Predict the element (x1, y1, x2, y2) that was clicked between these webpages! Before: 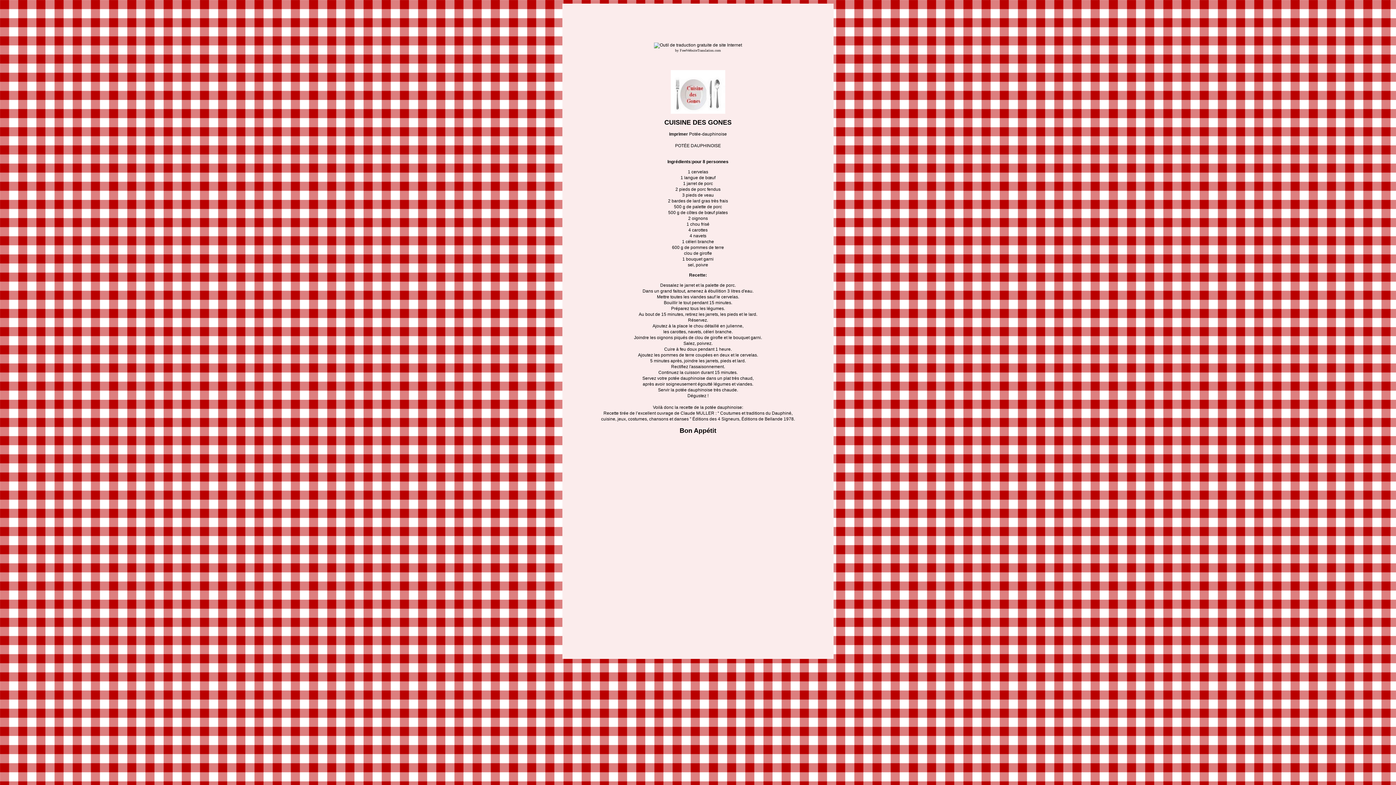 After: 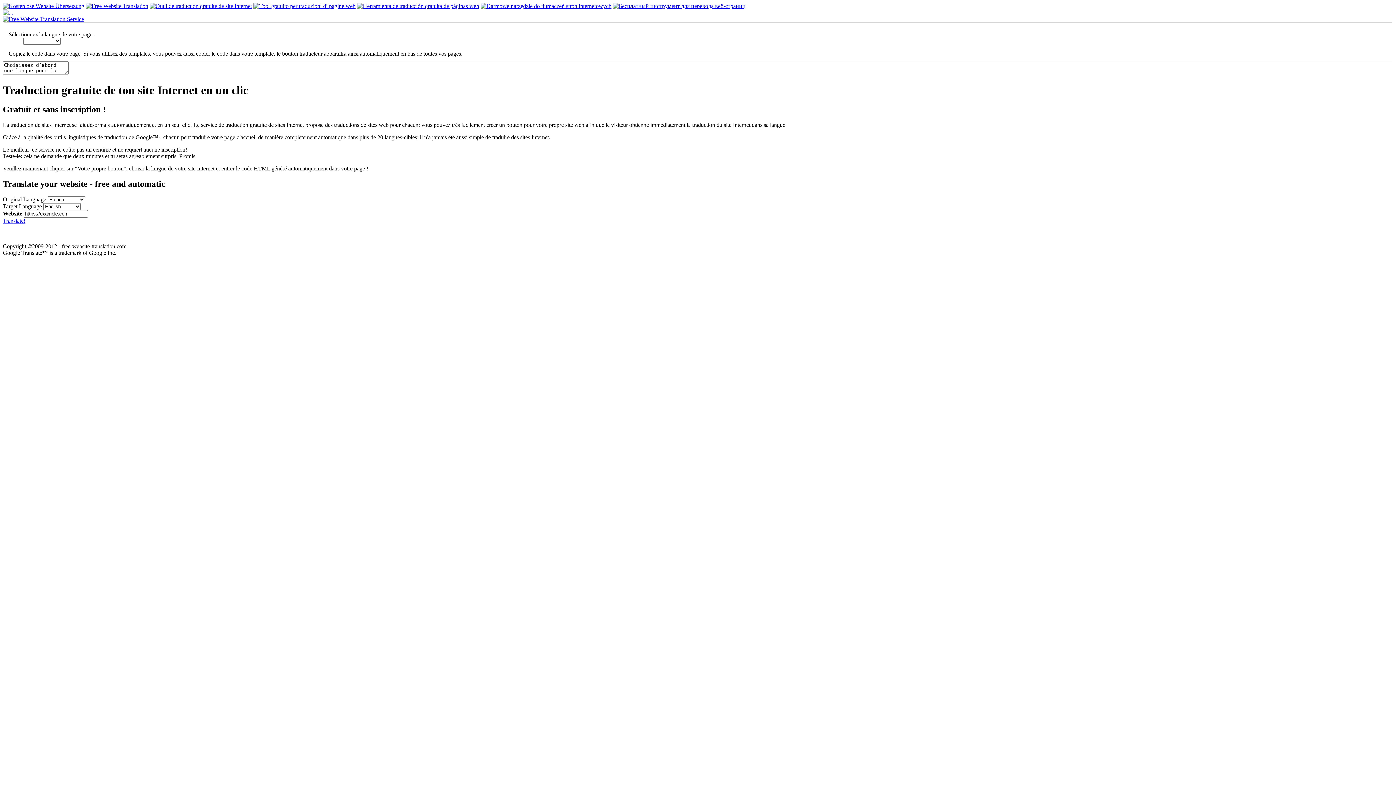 Action: bbox: (675, 48, 721, 52) label: by FreeWebsiteTranslation.com